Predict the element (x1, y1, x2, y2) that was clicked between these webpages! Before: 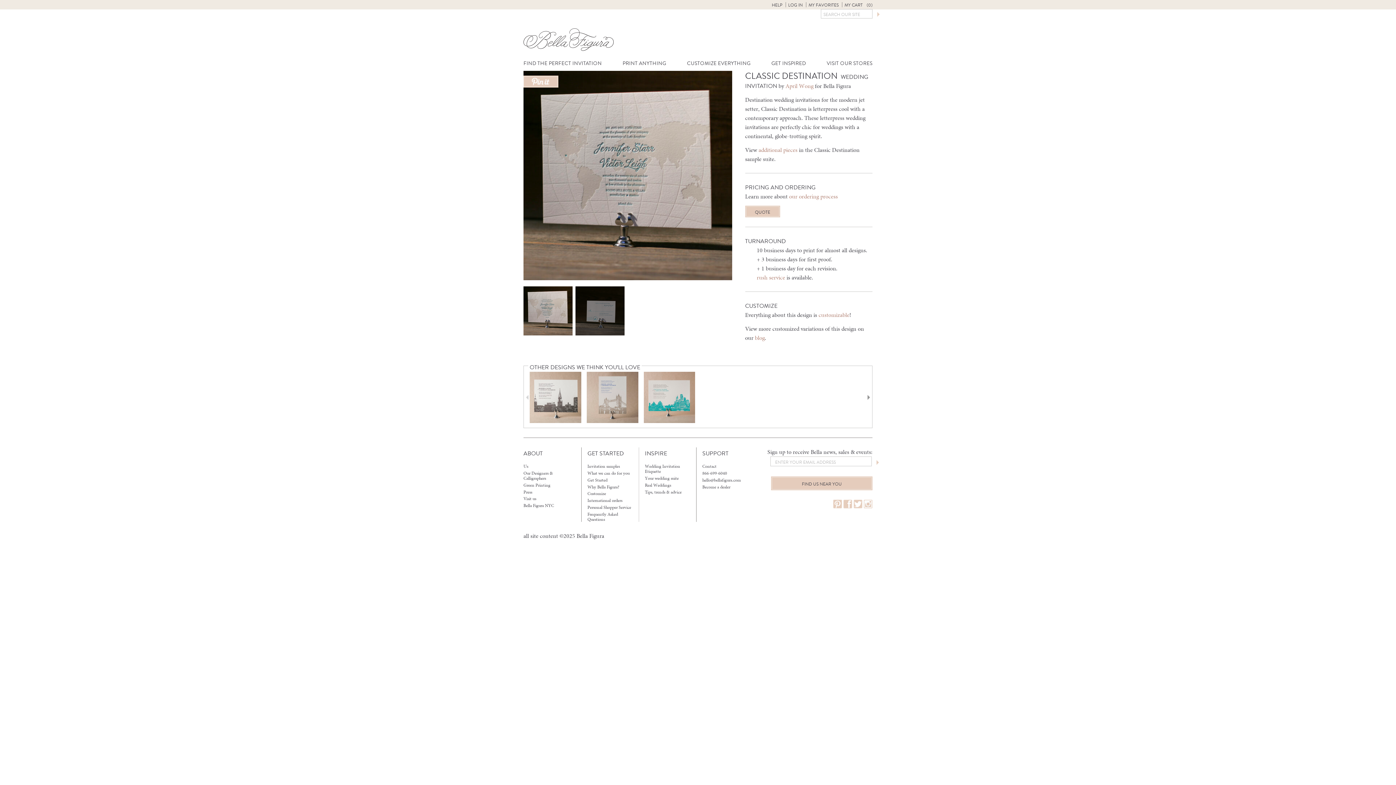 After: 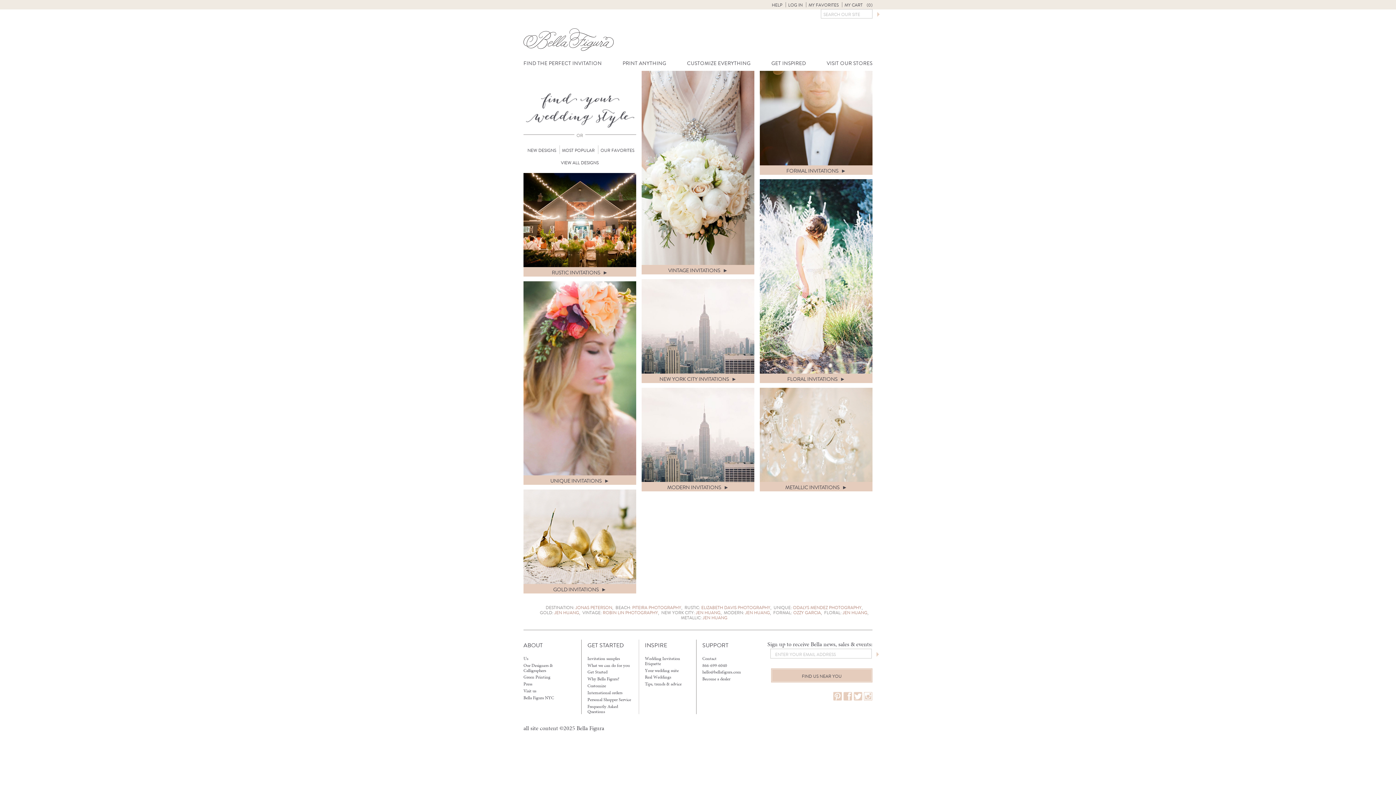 Action: bbox: (523, 60, 602, 66) label: FIND THE PERFECT INVITATION